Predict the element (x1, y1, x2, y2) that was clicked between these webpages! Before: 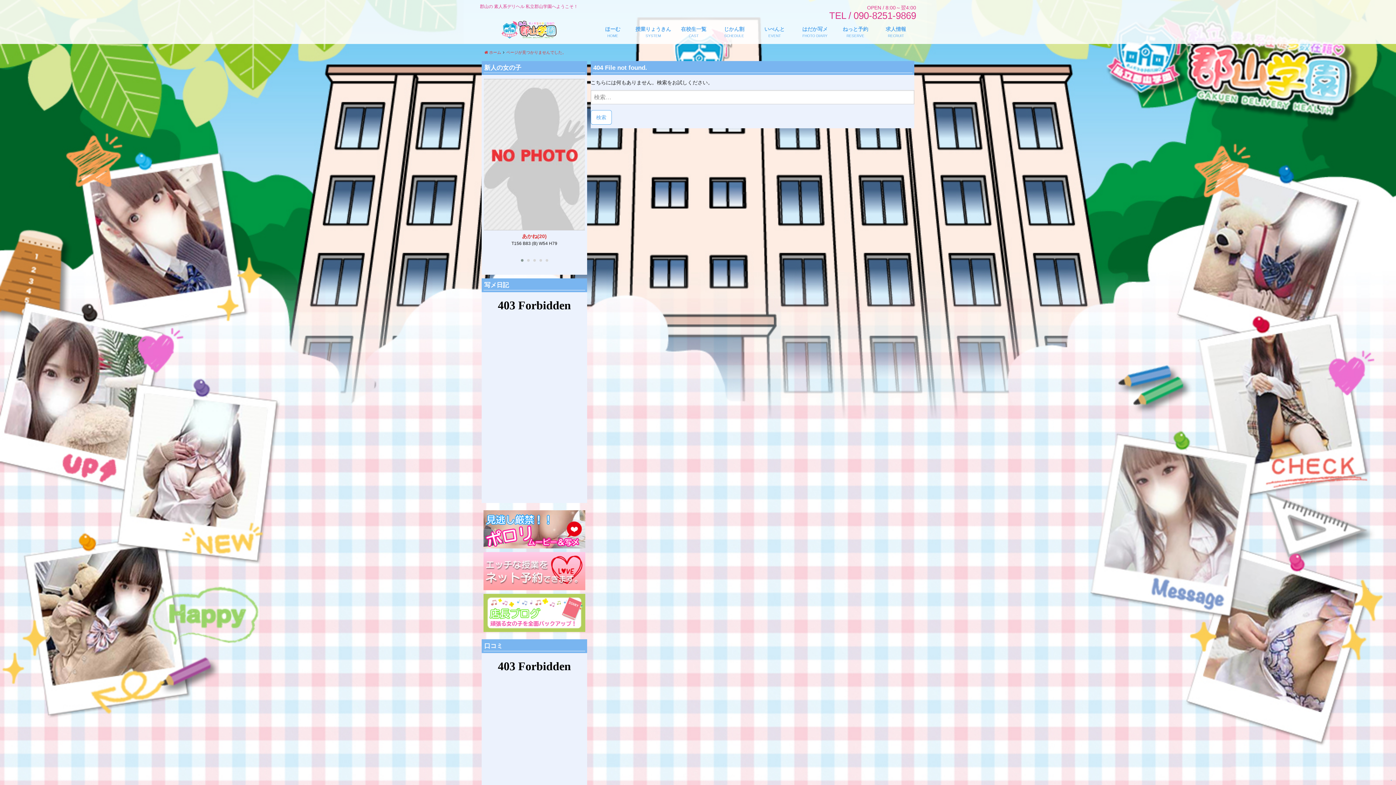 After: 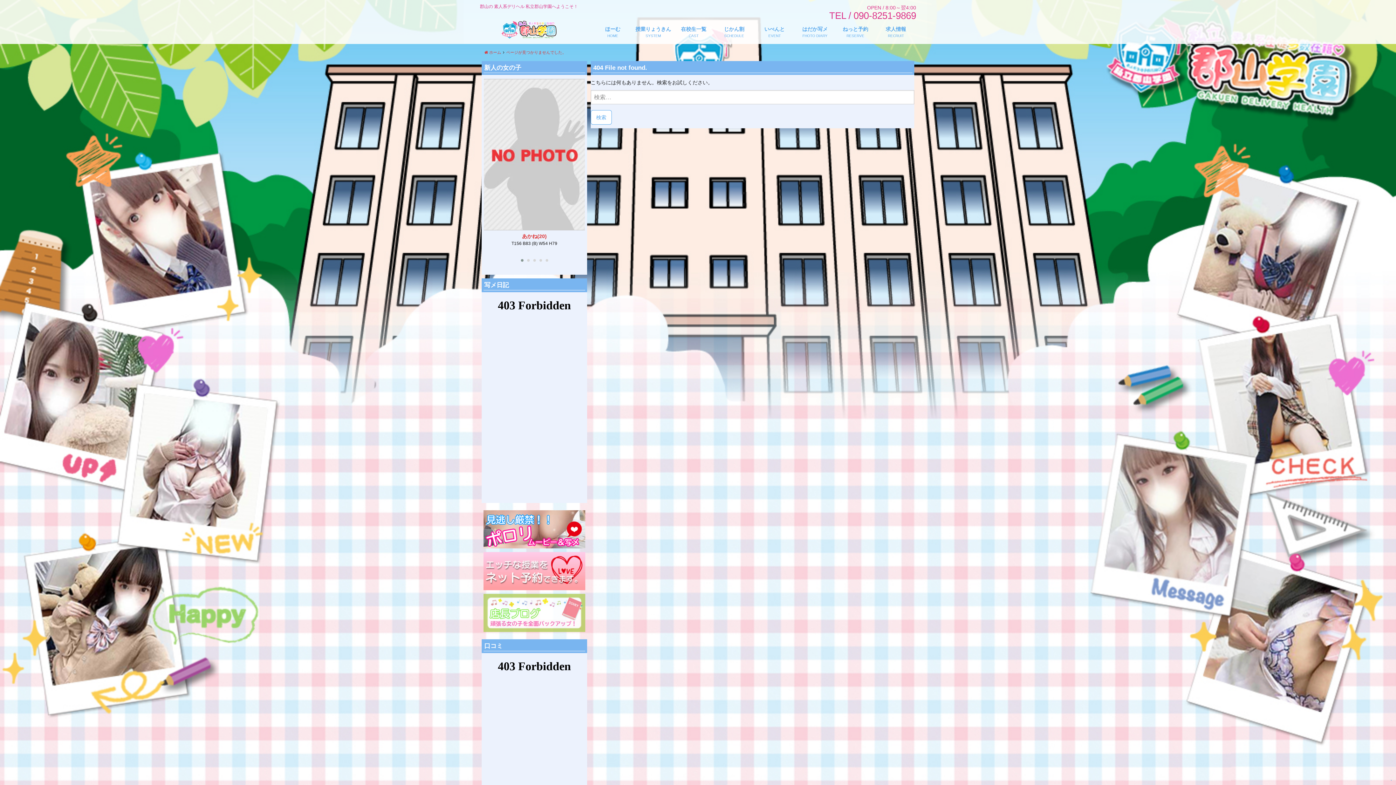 Action: bbox: (483, 609, 585, 615)